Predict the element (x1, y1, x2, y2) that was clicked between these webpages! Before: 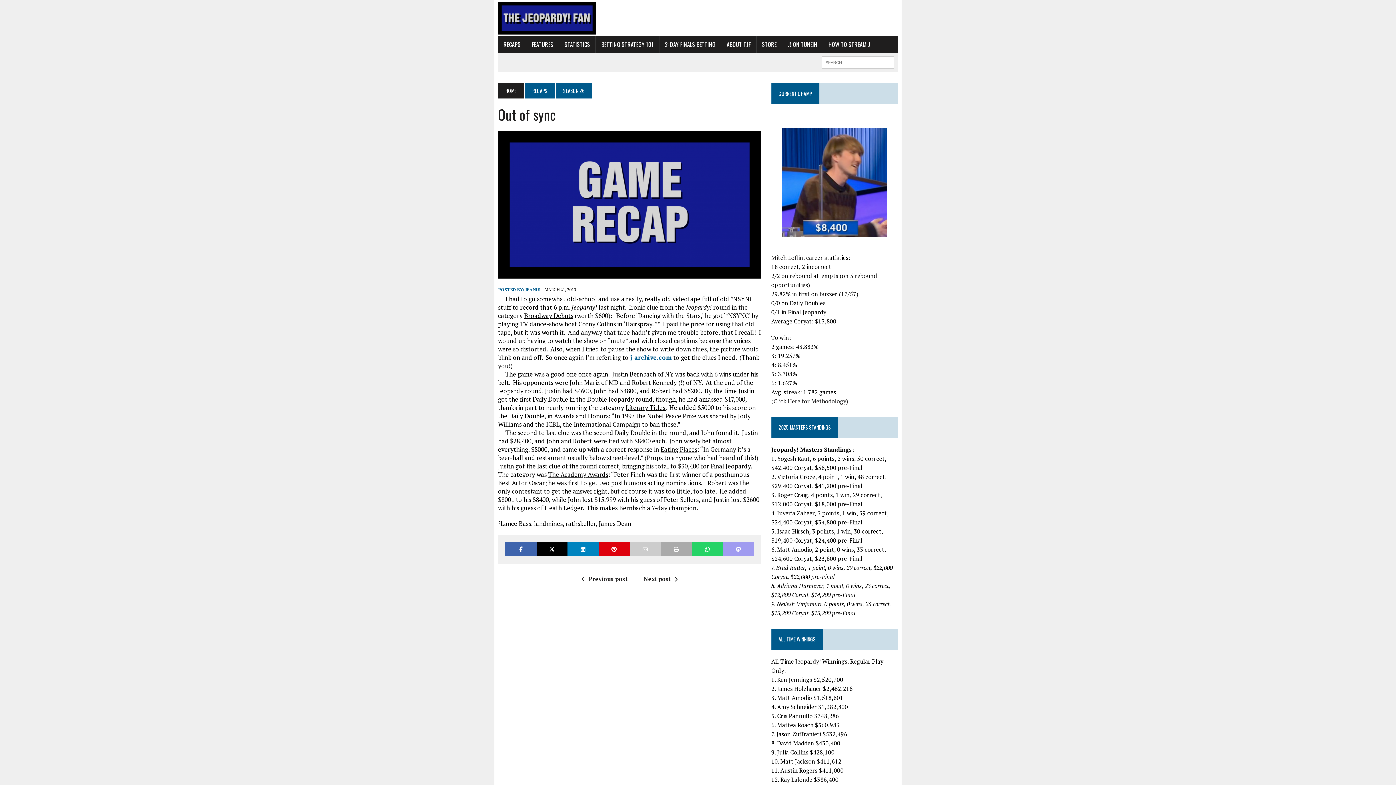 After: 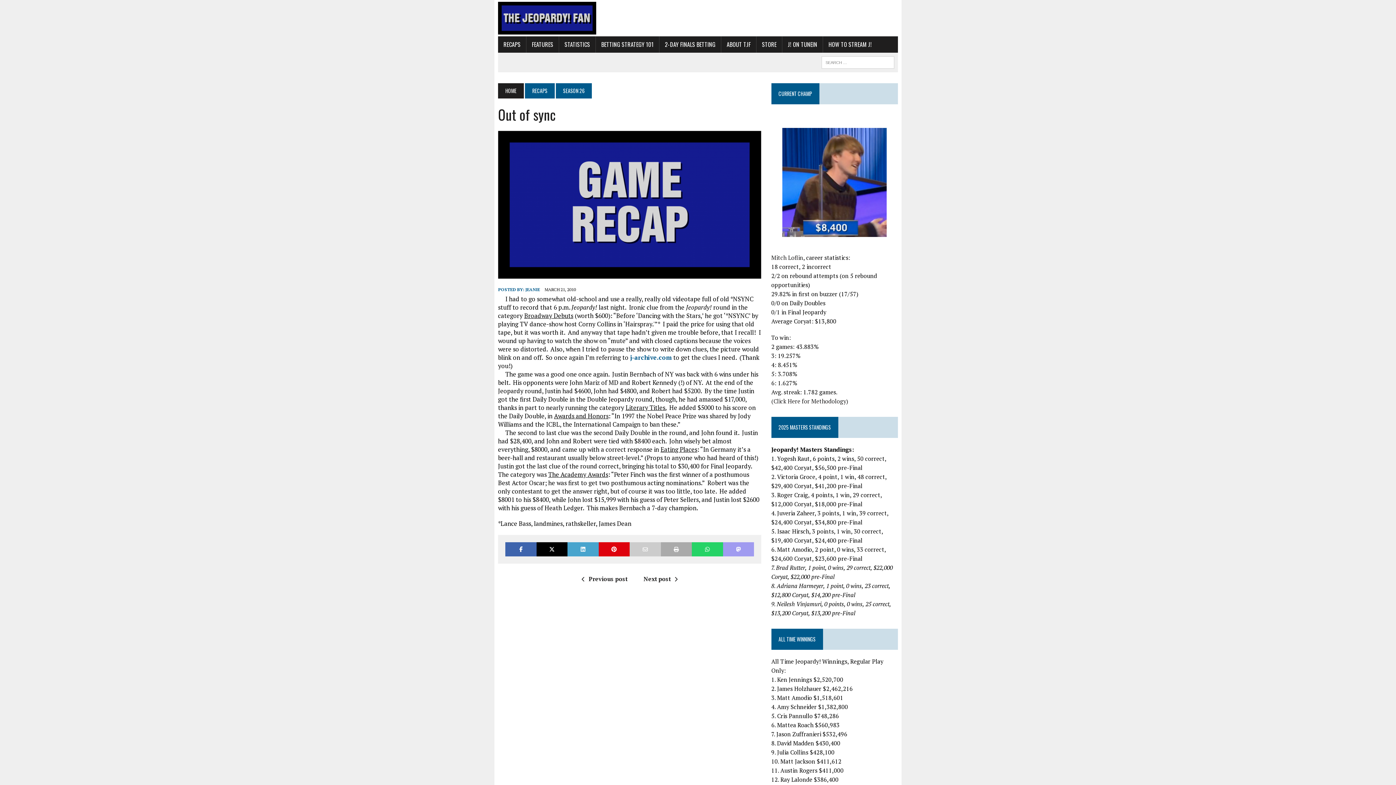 Action: bbox: (567, 542, 598, 556)